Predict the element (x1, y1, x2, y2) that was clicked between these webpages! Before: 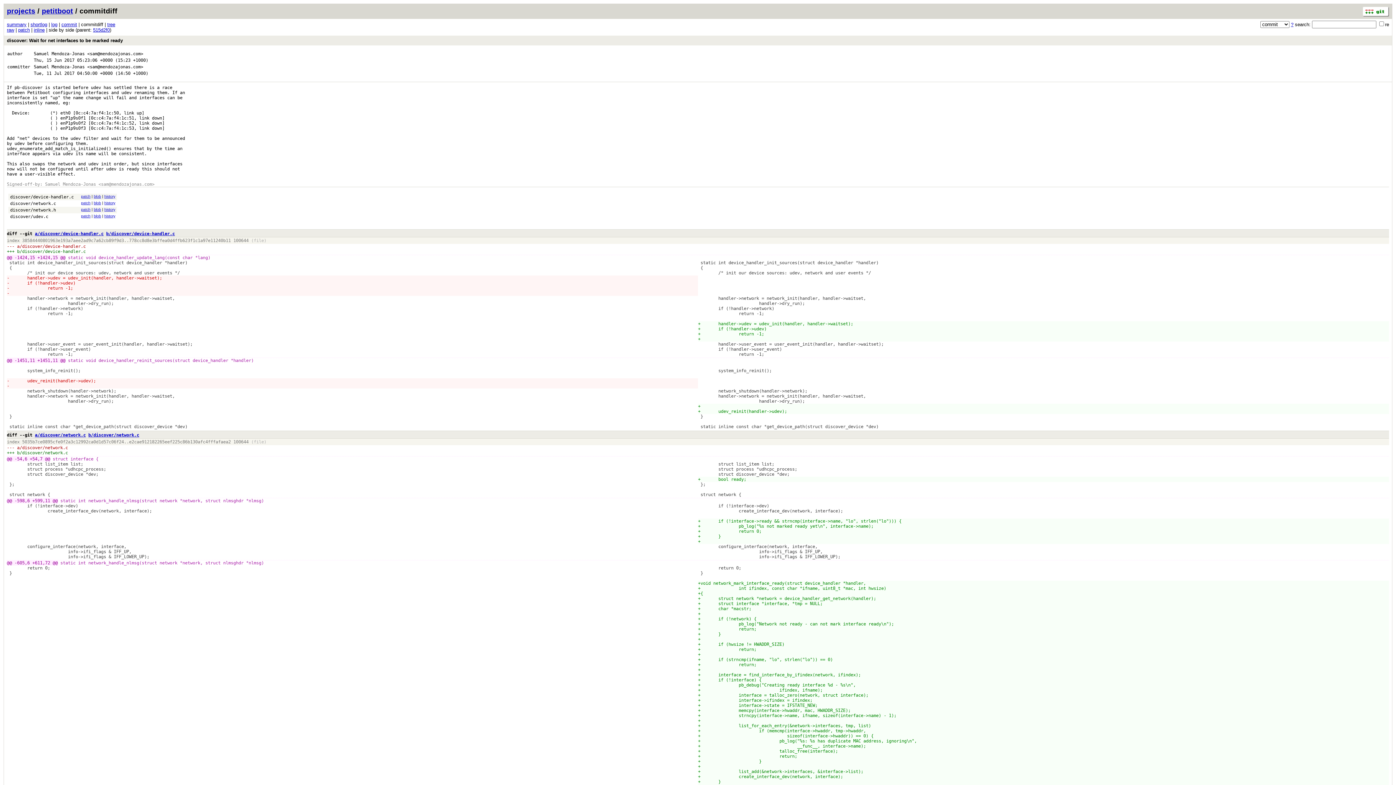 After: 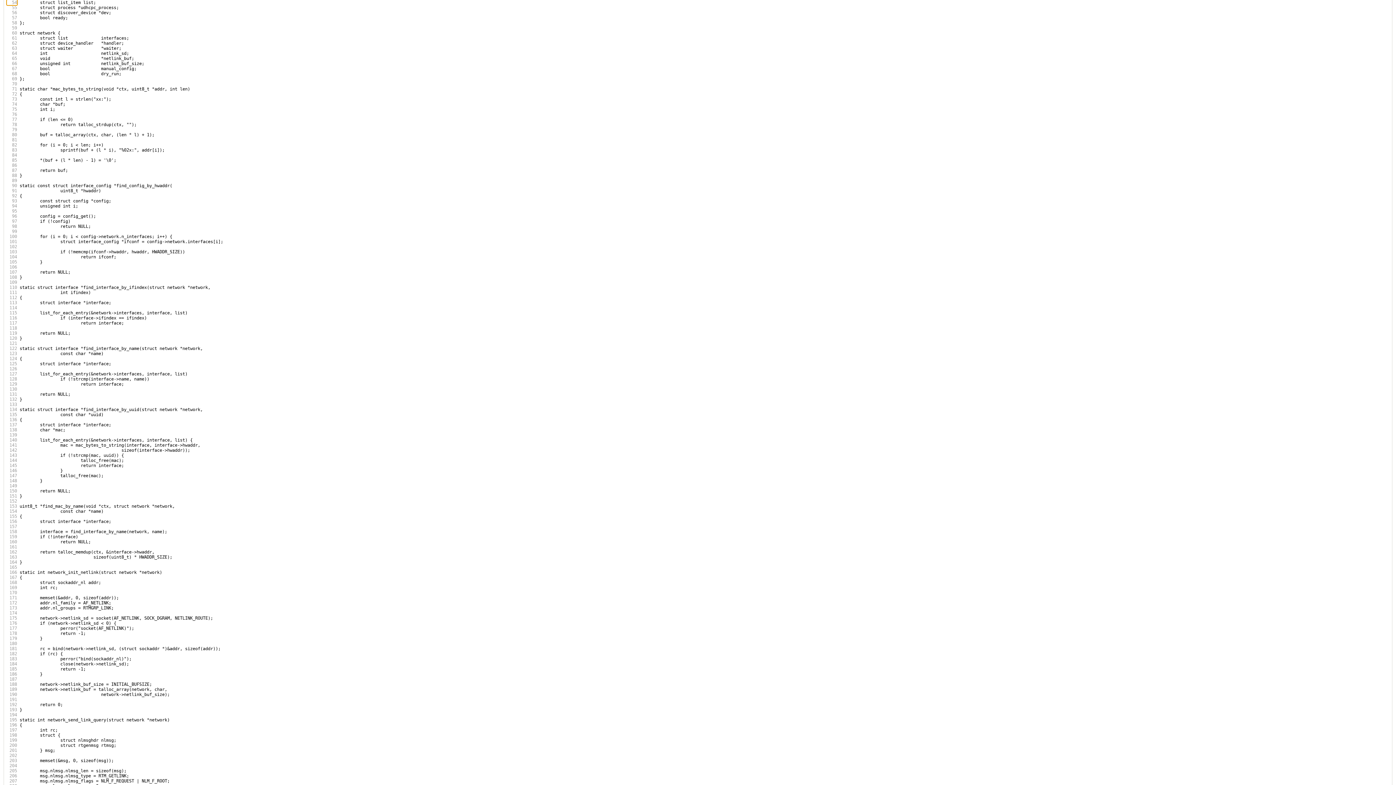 Action: label: +54,7 bbox: (29, 456, 42, 461)